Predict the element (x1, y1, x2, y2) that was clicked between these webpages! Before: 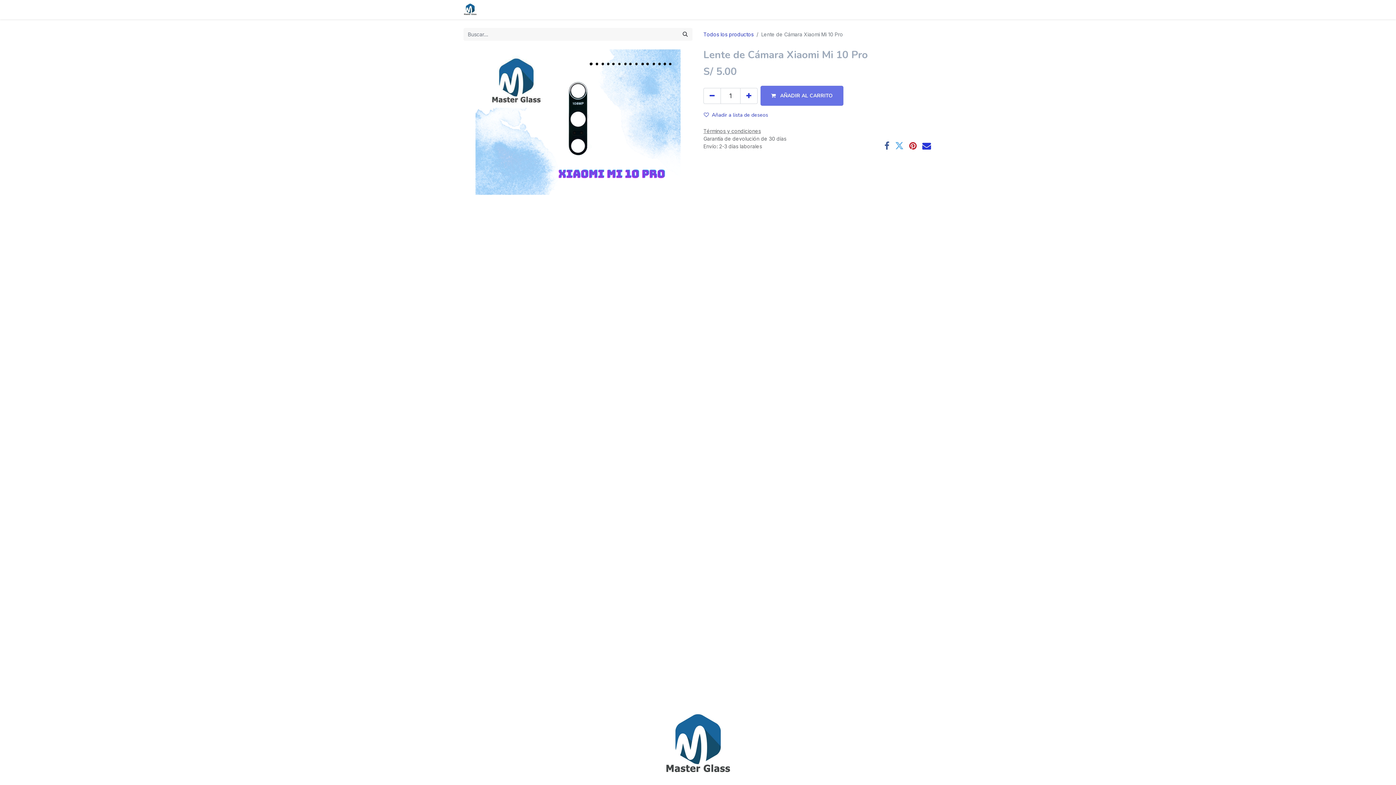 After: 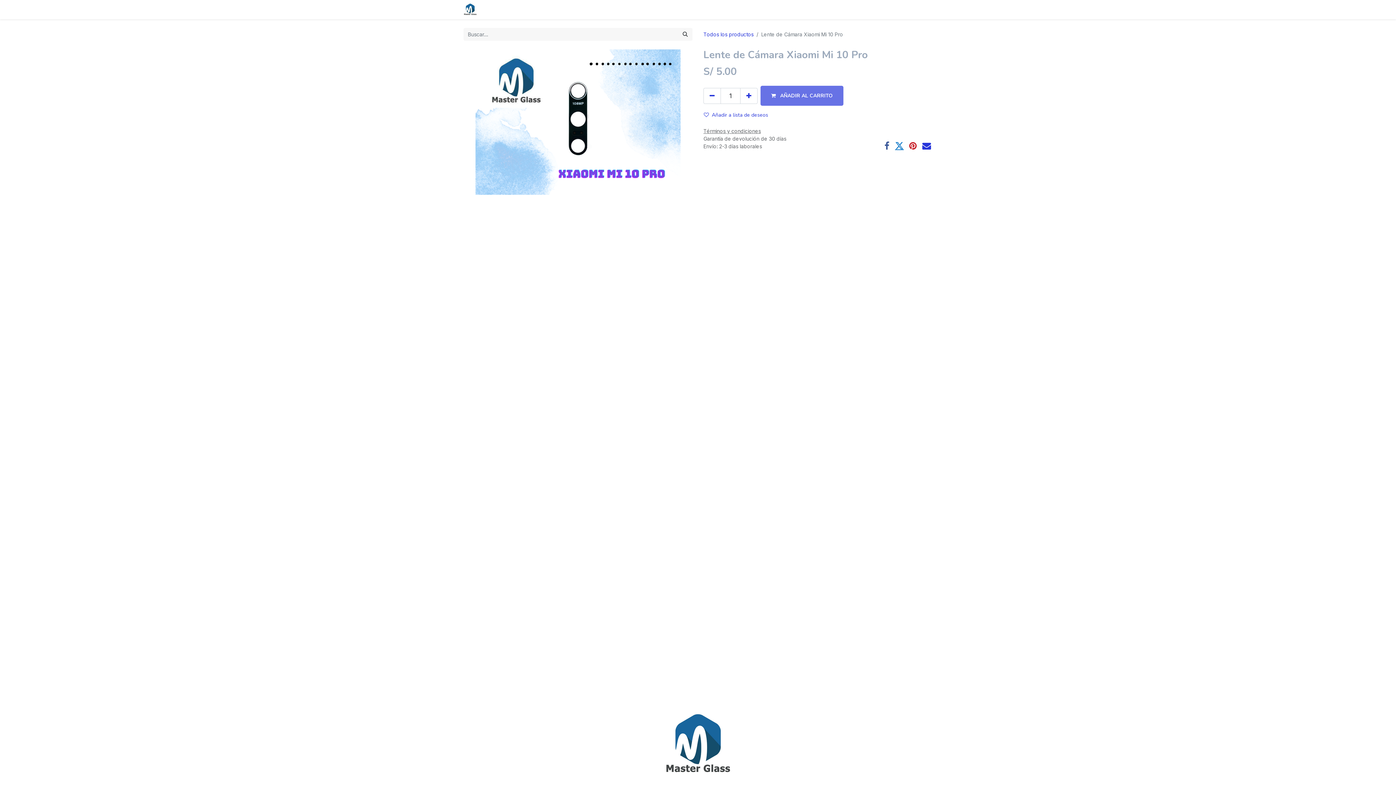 Action: bbox: (895, 141, 904, 150)